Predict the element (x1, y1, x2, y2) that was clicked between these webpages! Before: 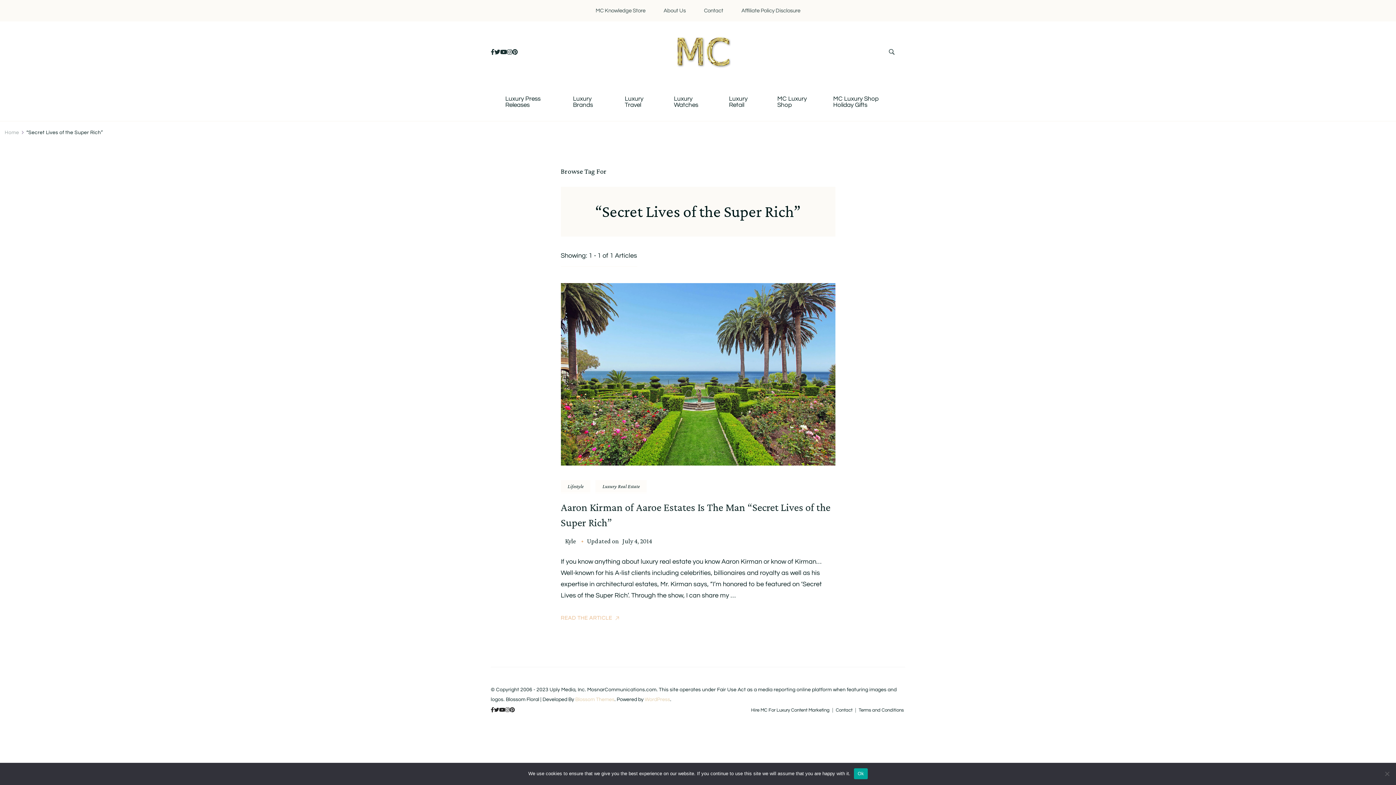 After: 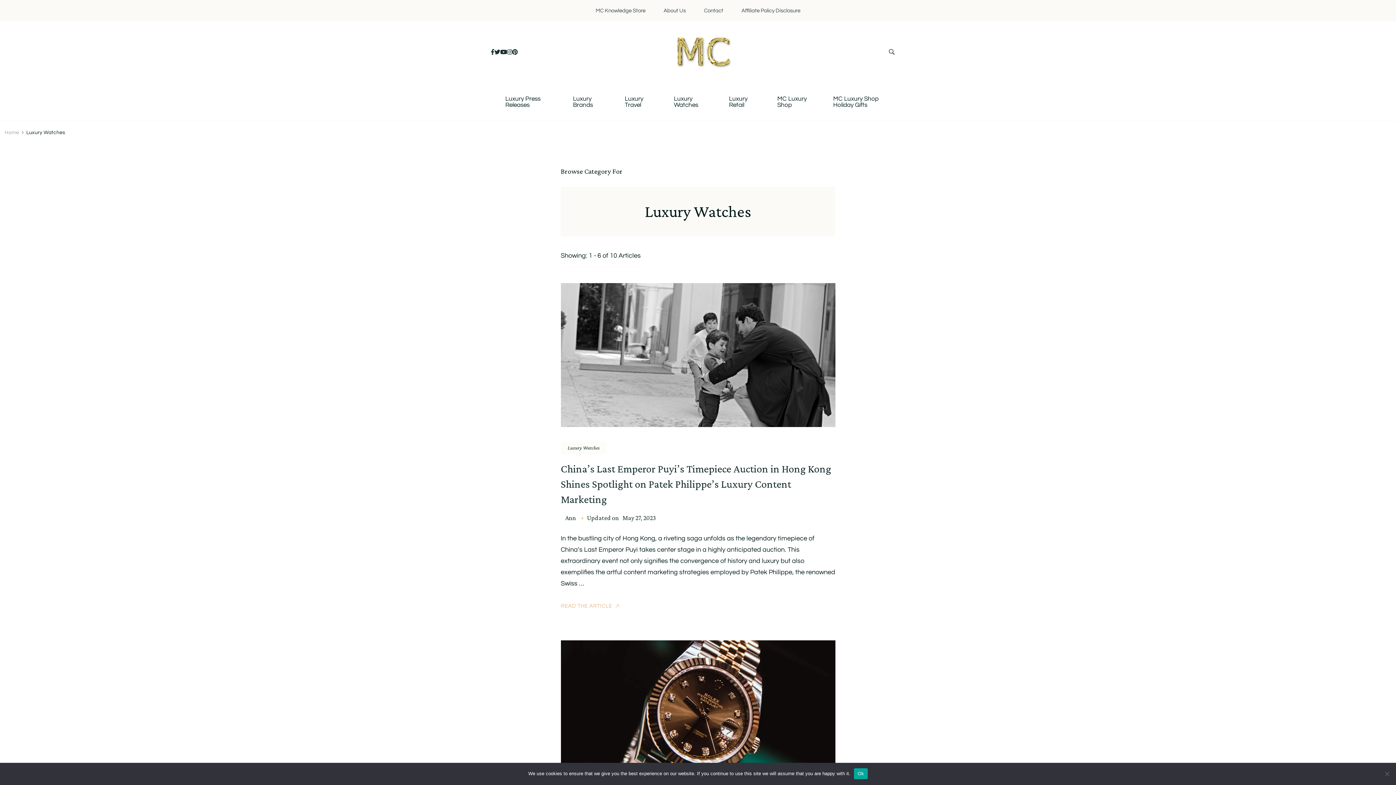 Action: bbox: (674, 96, 707, 108) label: Luxury Watches